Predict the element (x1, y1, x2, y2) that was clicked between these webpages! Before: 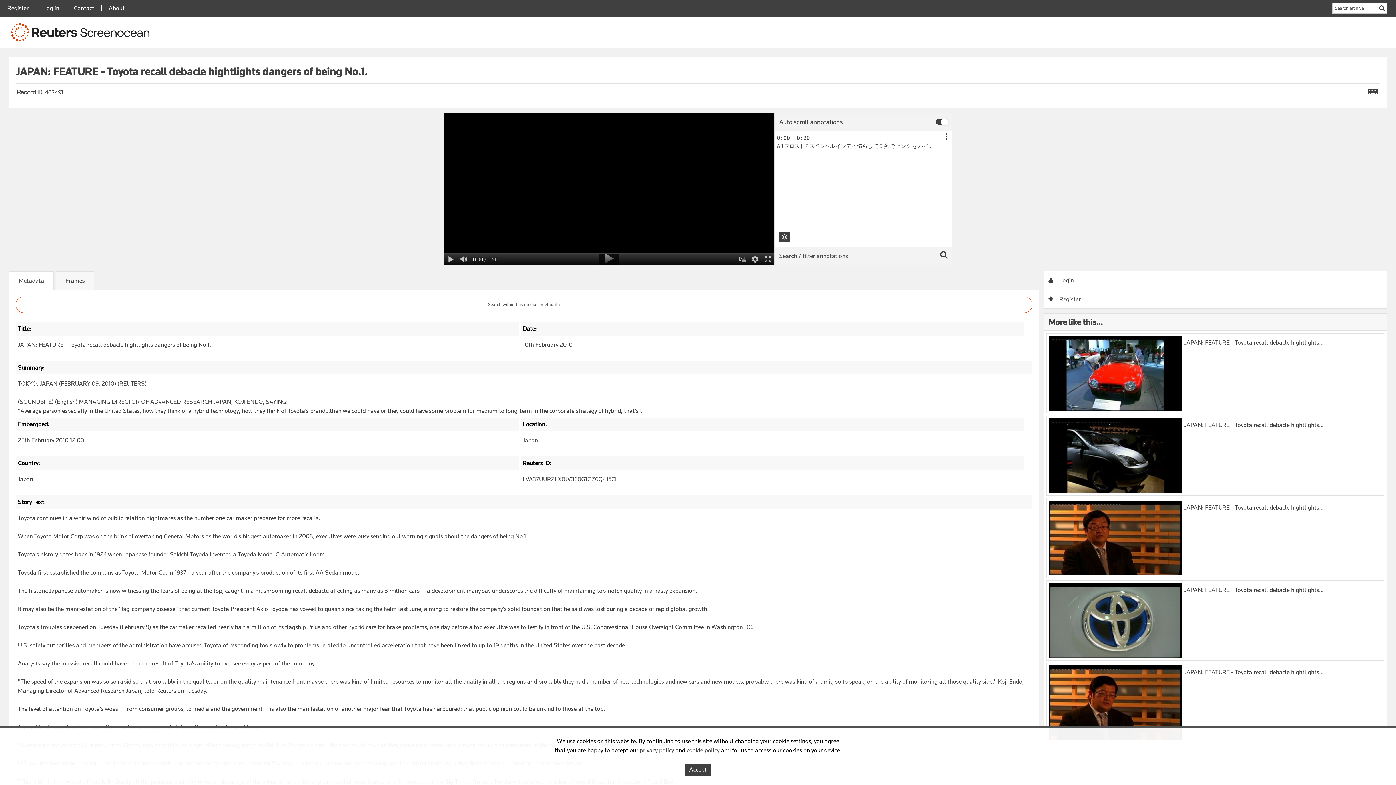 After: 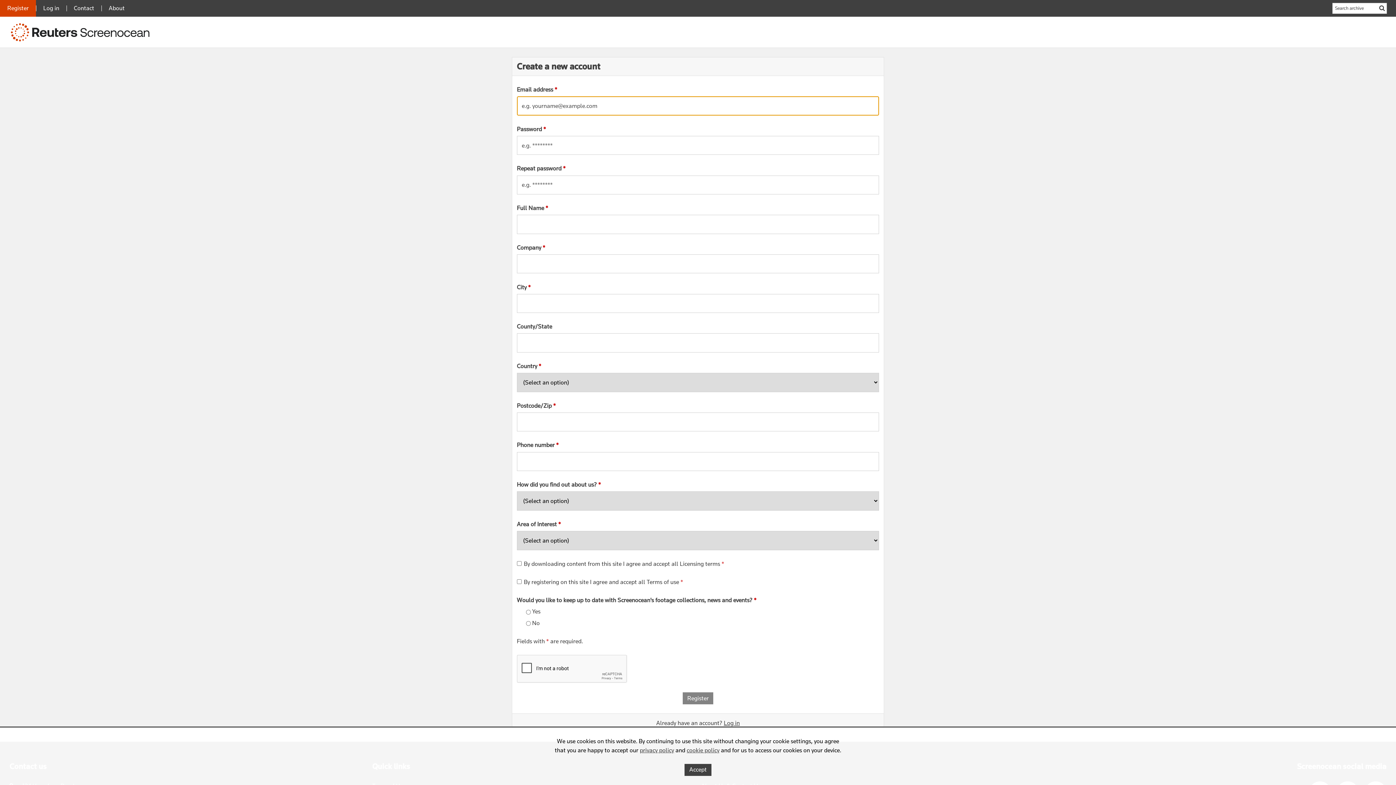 Action: bbox: (1044, 290, 1386, 308) label:  Register